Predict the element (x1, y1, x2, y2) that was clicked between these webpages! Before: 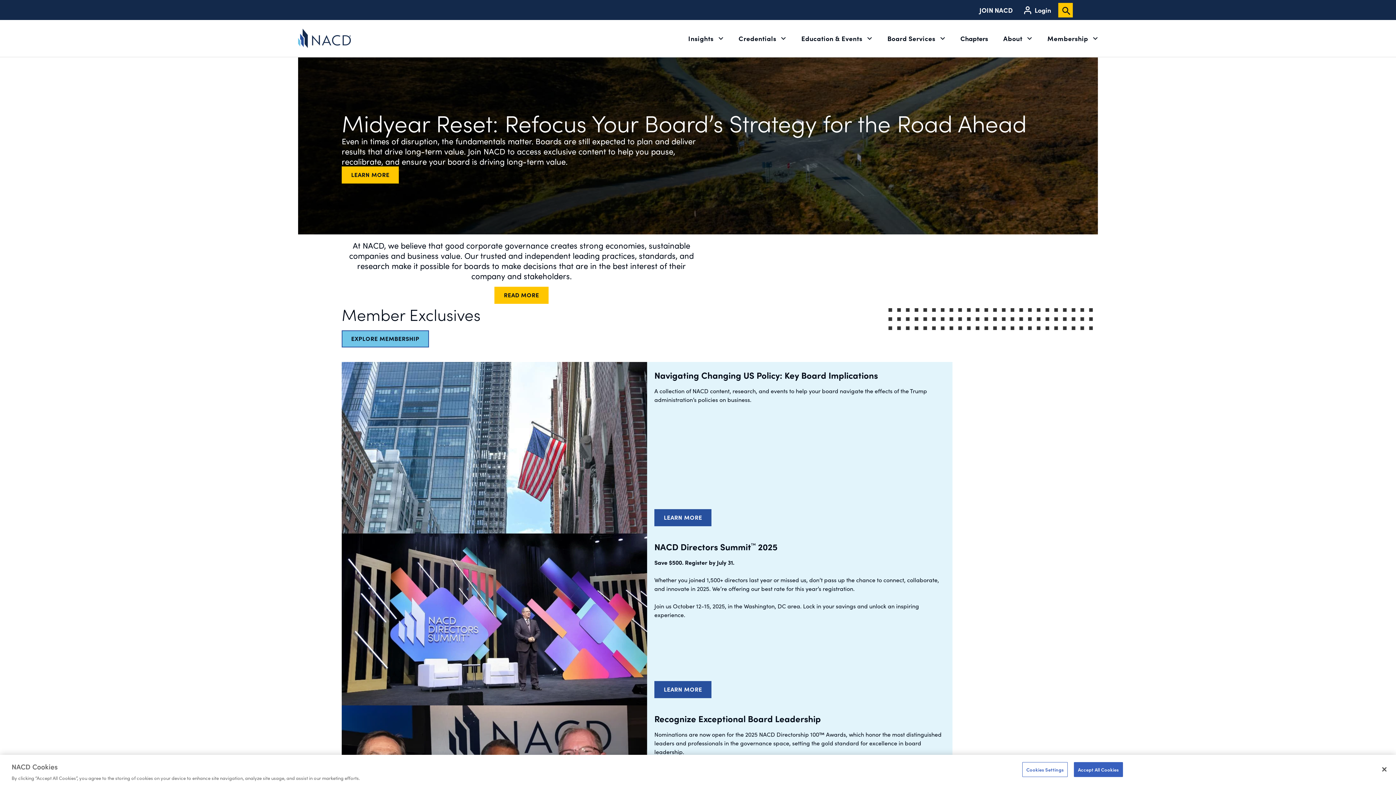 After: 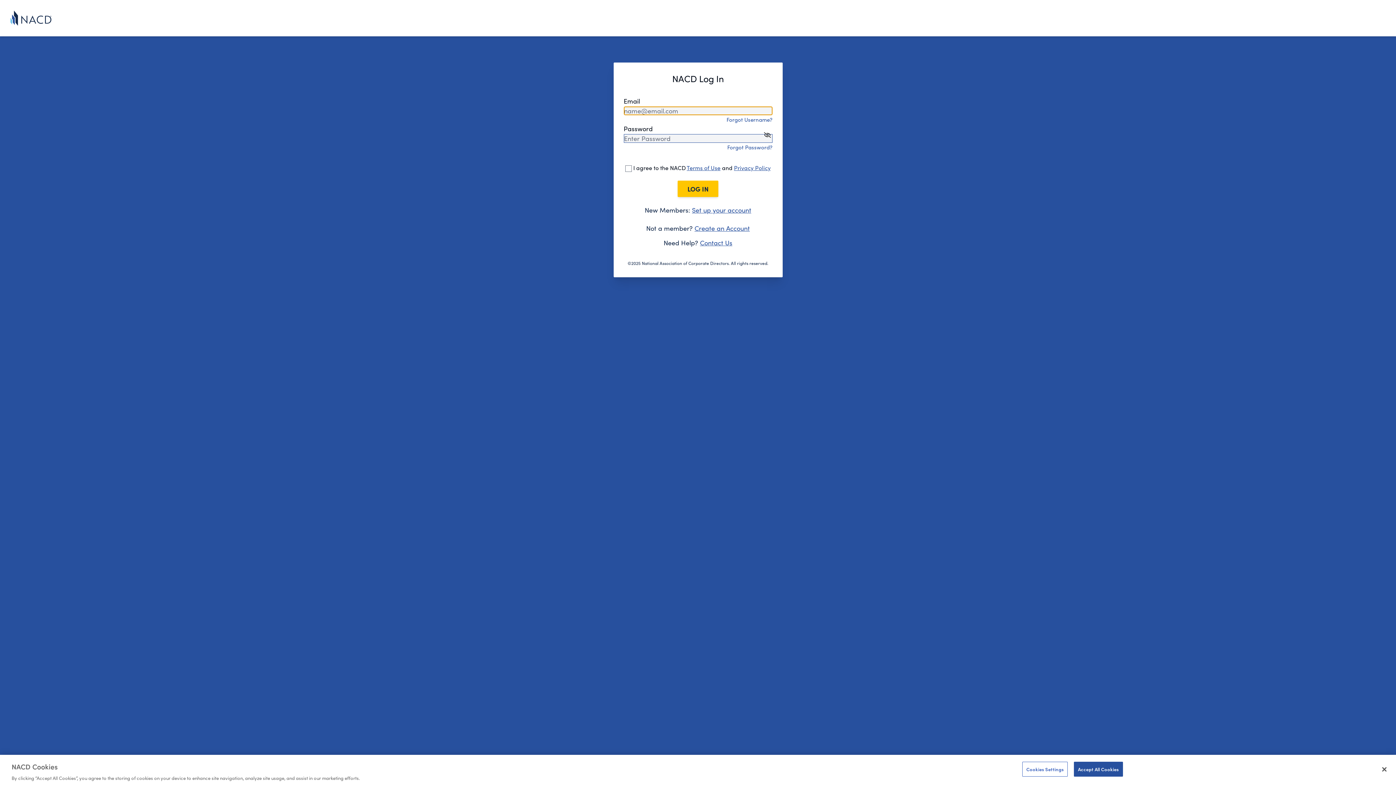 Action: bbox: (1020, 3, 1054, 16) label: Login